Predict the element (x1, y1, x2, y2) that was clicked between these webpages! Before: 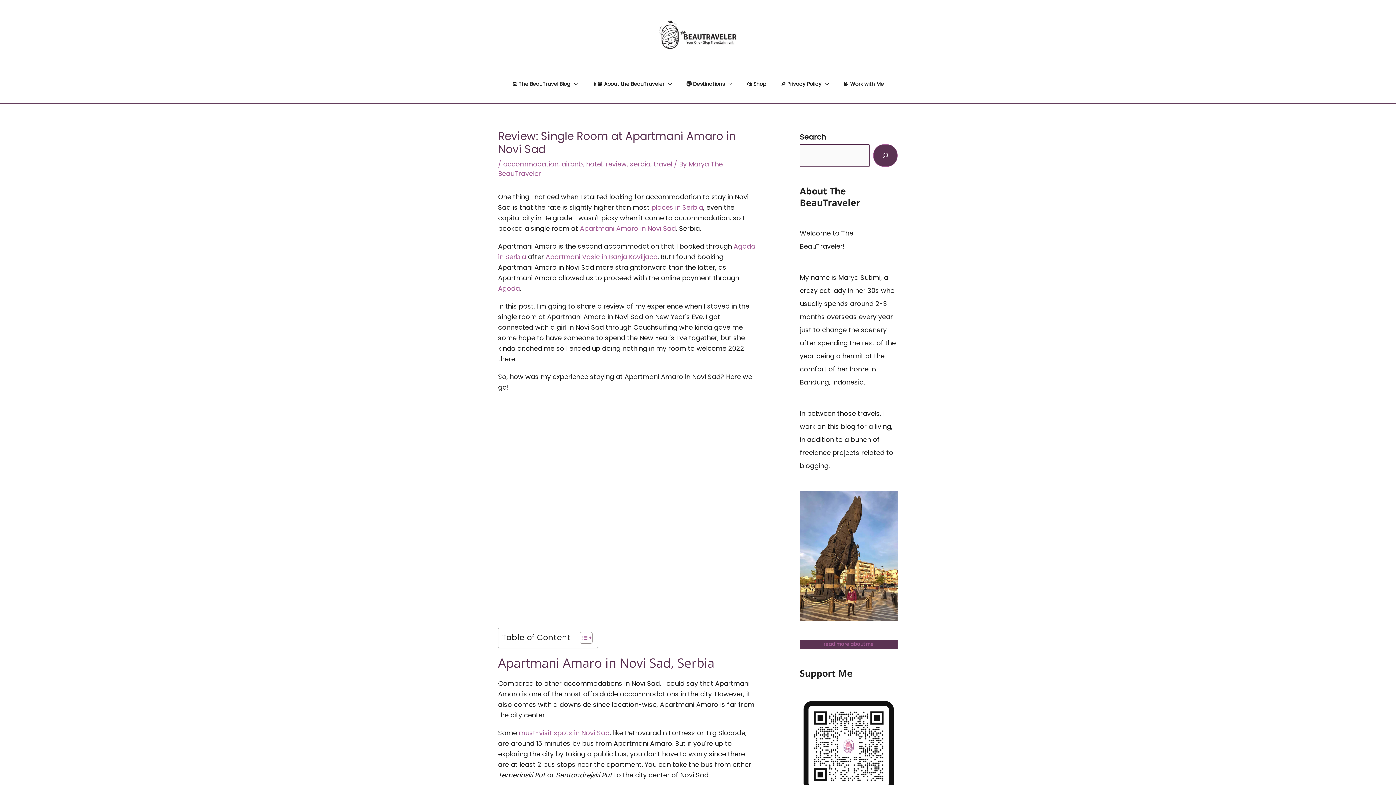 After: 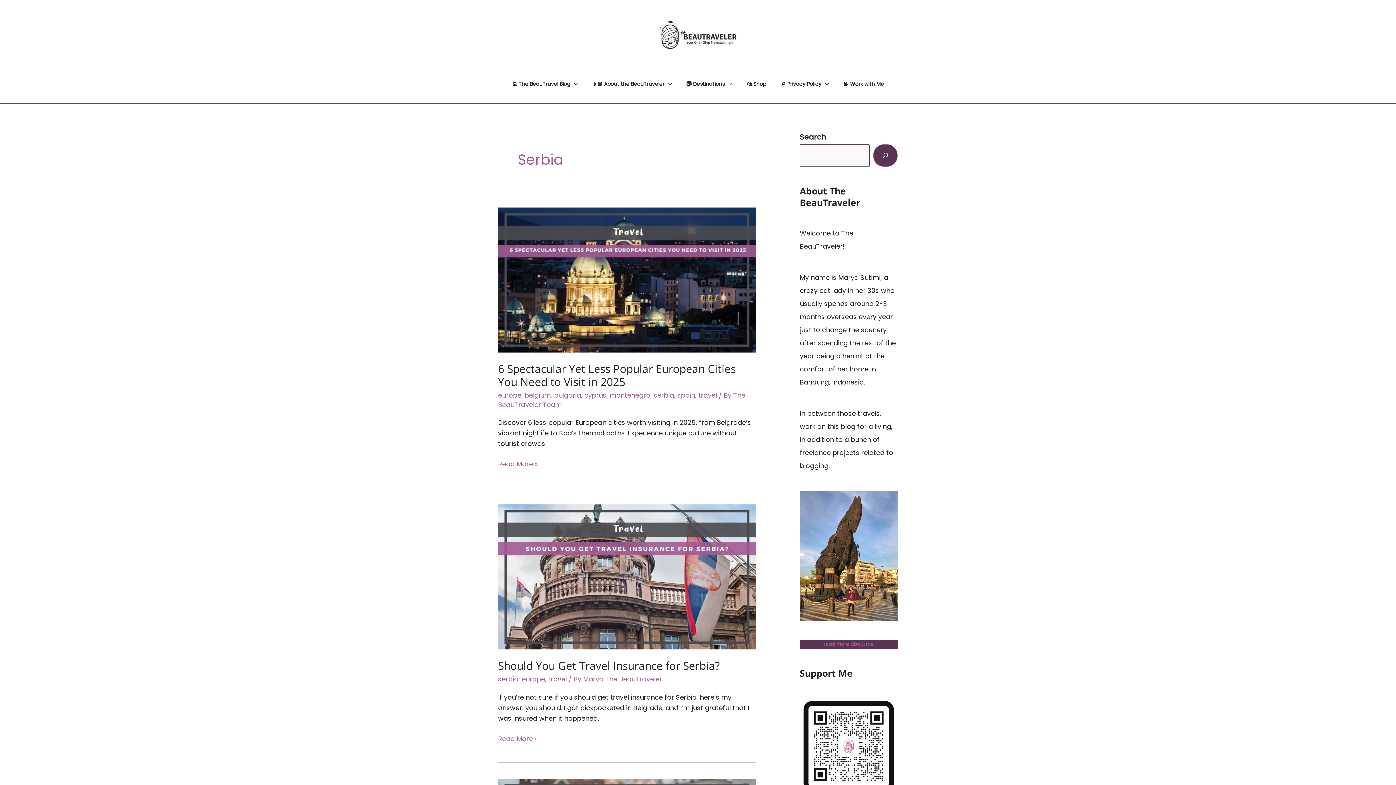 Action: bbox: (630, 159, 650, 168) label: serbia